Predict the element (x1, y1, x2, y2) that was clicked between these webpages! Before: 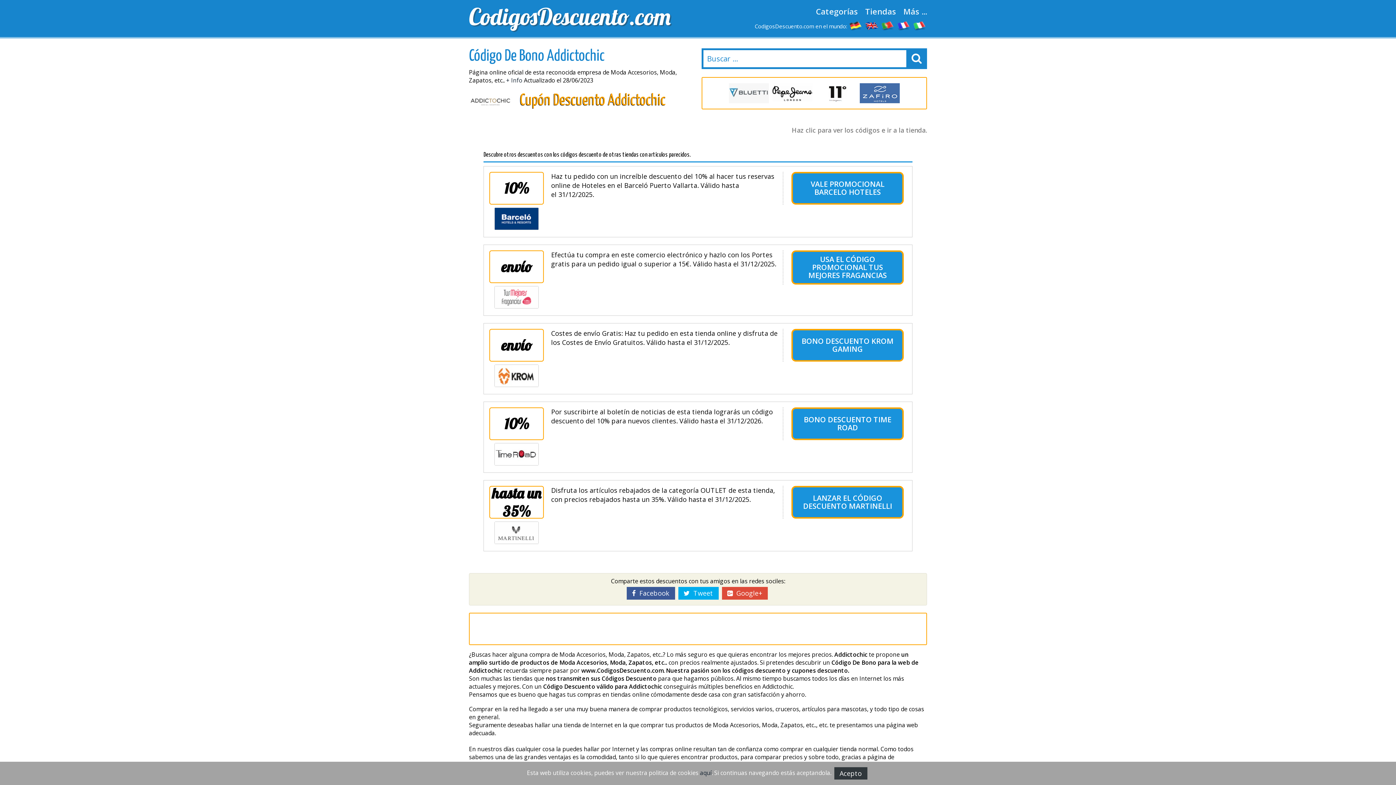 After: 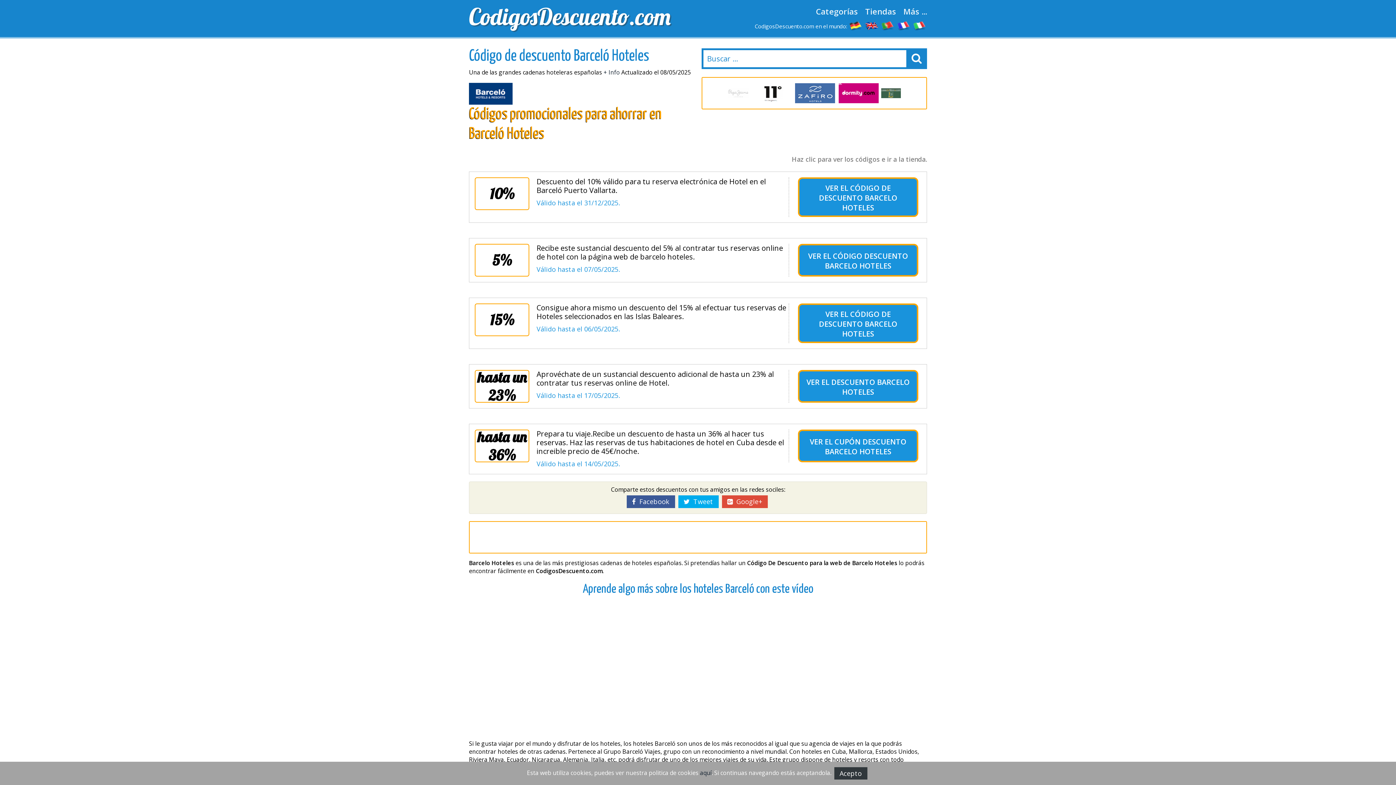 Action: bbox: (494, 207, 538, 230)